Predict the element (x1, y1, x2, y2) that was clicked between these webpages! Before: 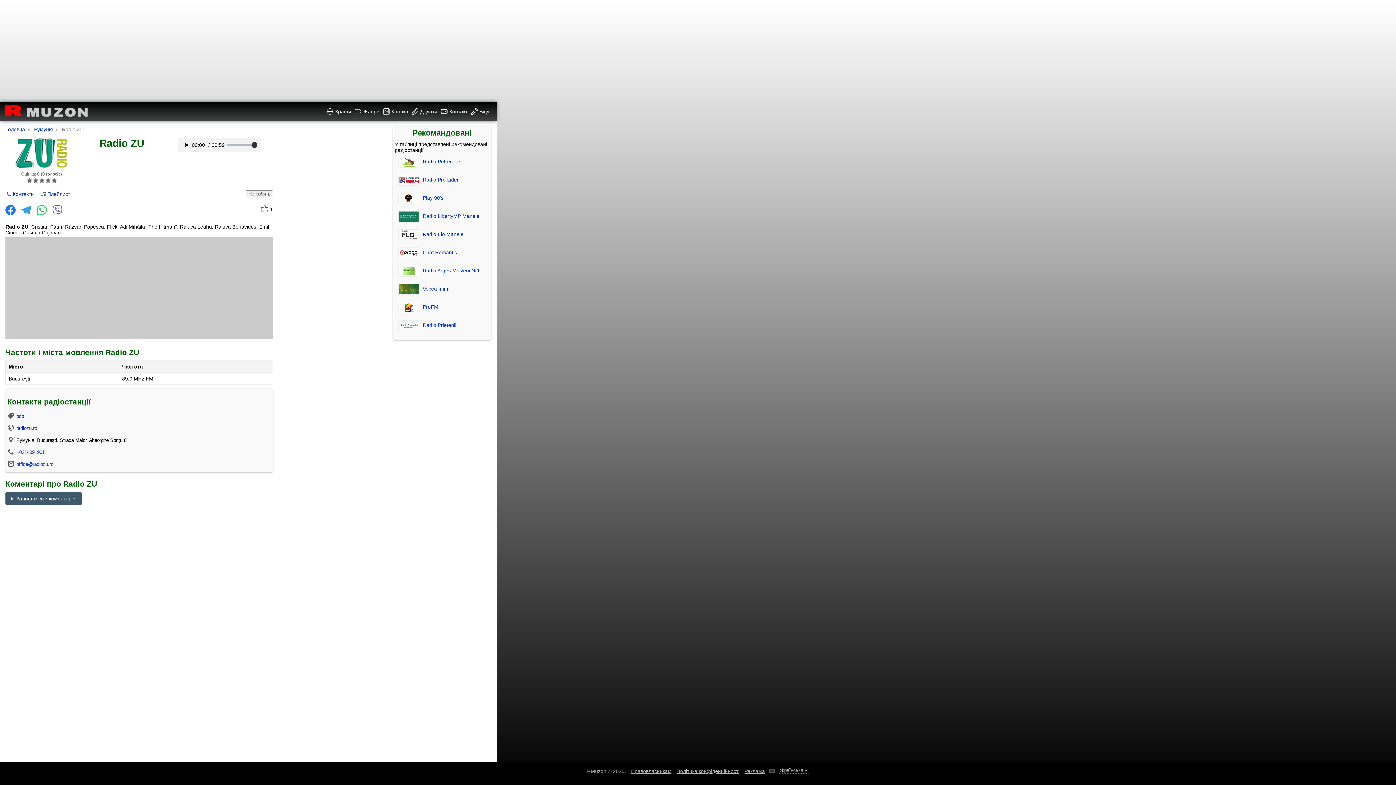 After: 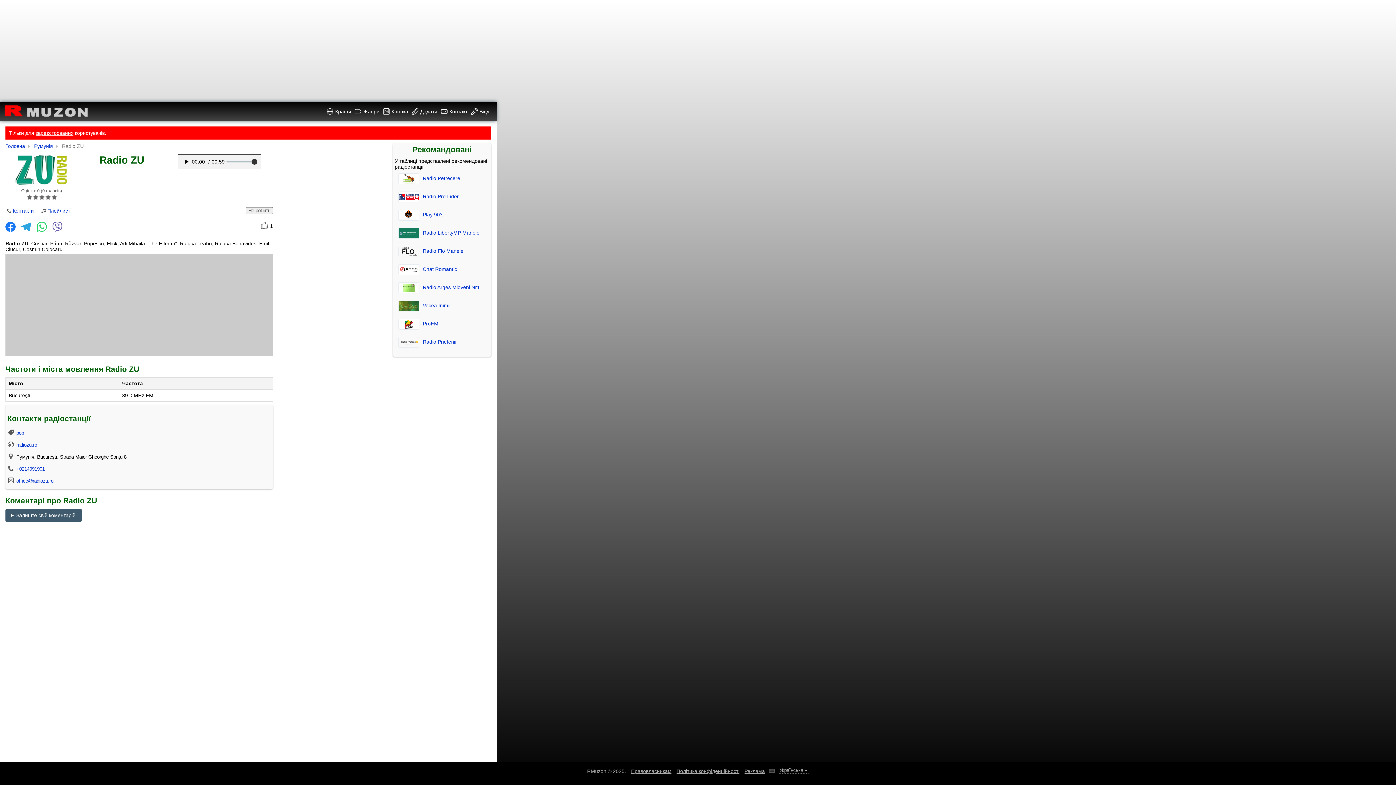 Action: label: Like bbox: (259, 205, 270, 213)